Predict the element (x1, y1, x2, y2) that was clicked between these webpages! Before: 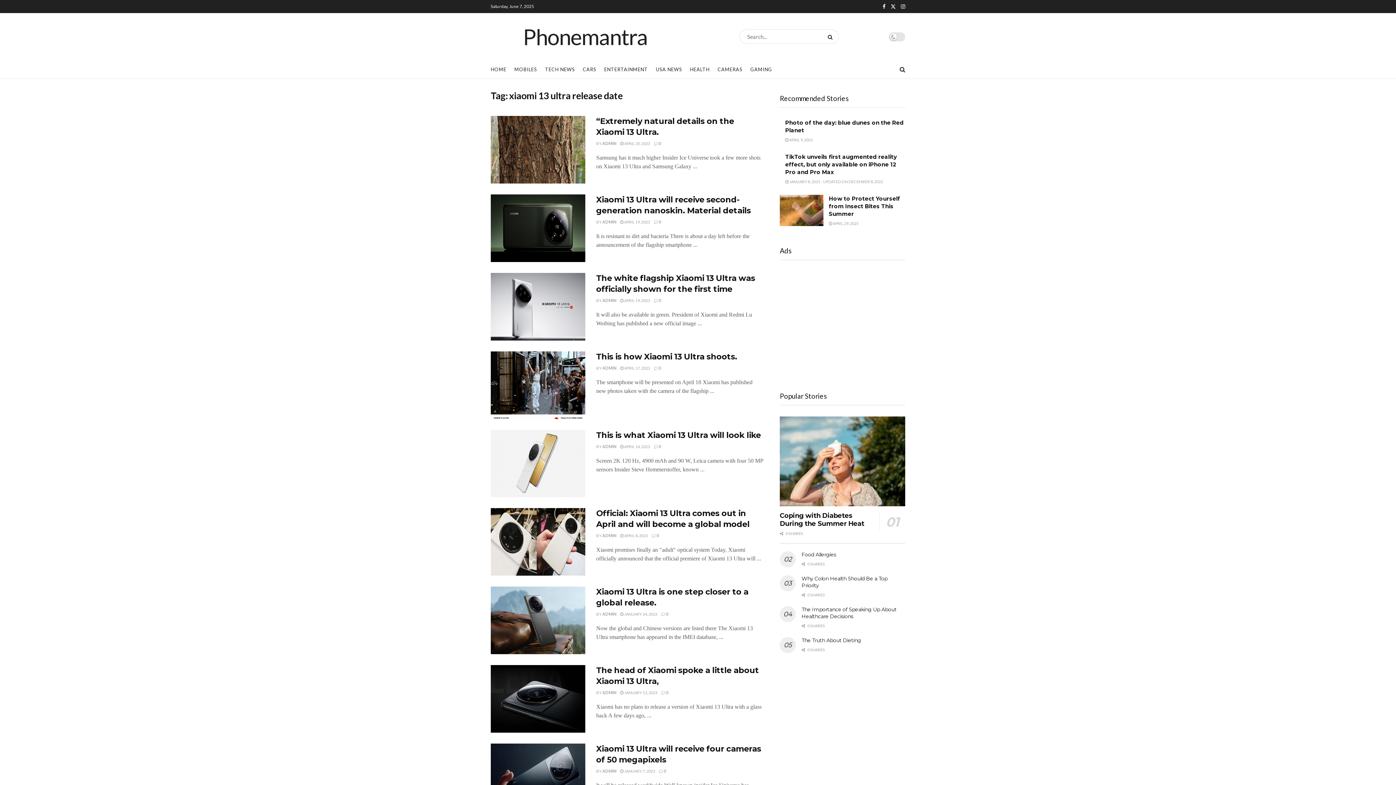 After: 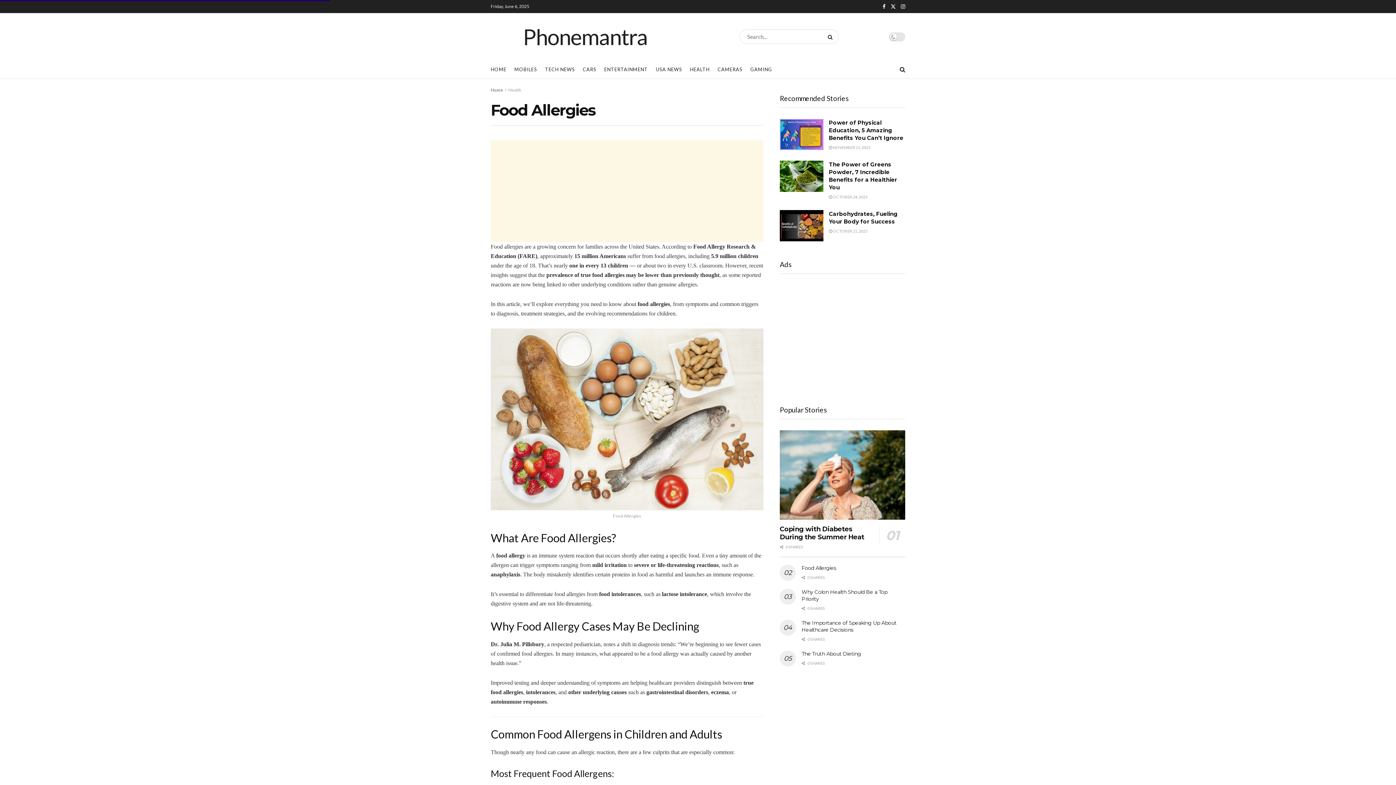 Action: bbox: (801, 551, 836, 558) label: Food Allergies